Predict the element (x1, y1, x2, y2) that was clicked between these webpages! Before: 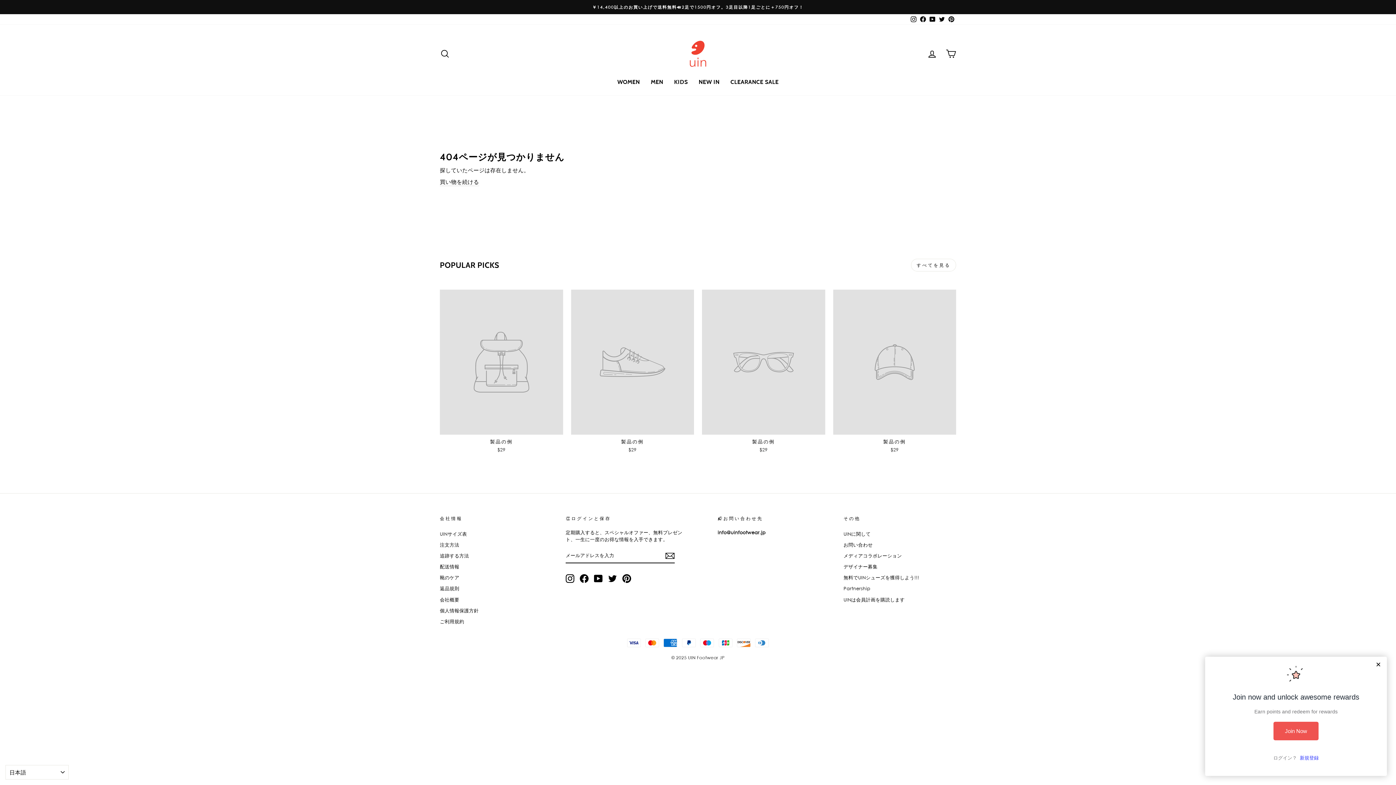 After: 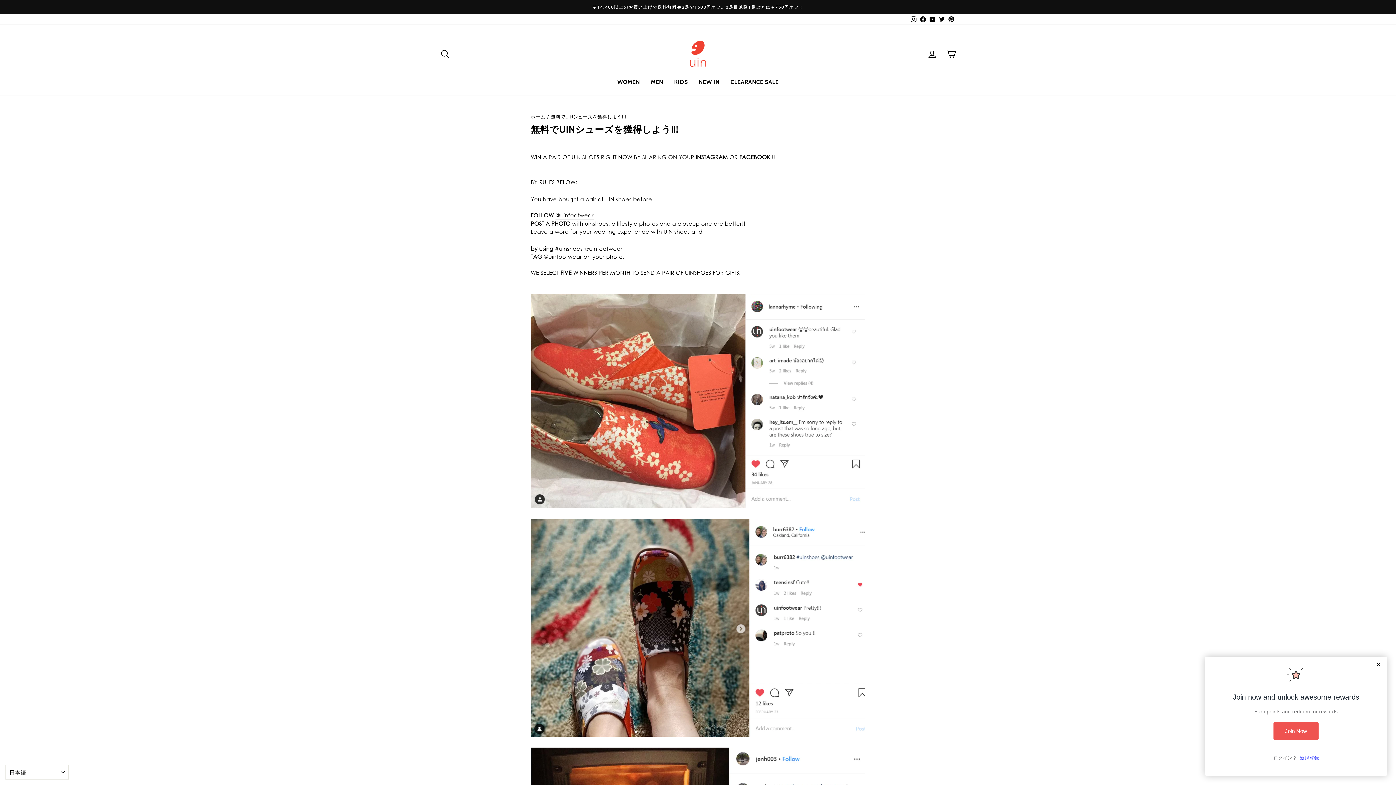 Action: bbox: (843, 573, 919, 583) label: 無料でUINシューズを獲得しよう!!!